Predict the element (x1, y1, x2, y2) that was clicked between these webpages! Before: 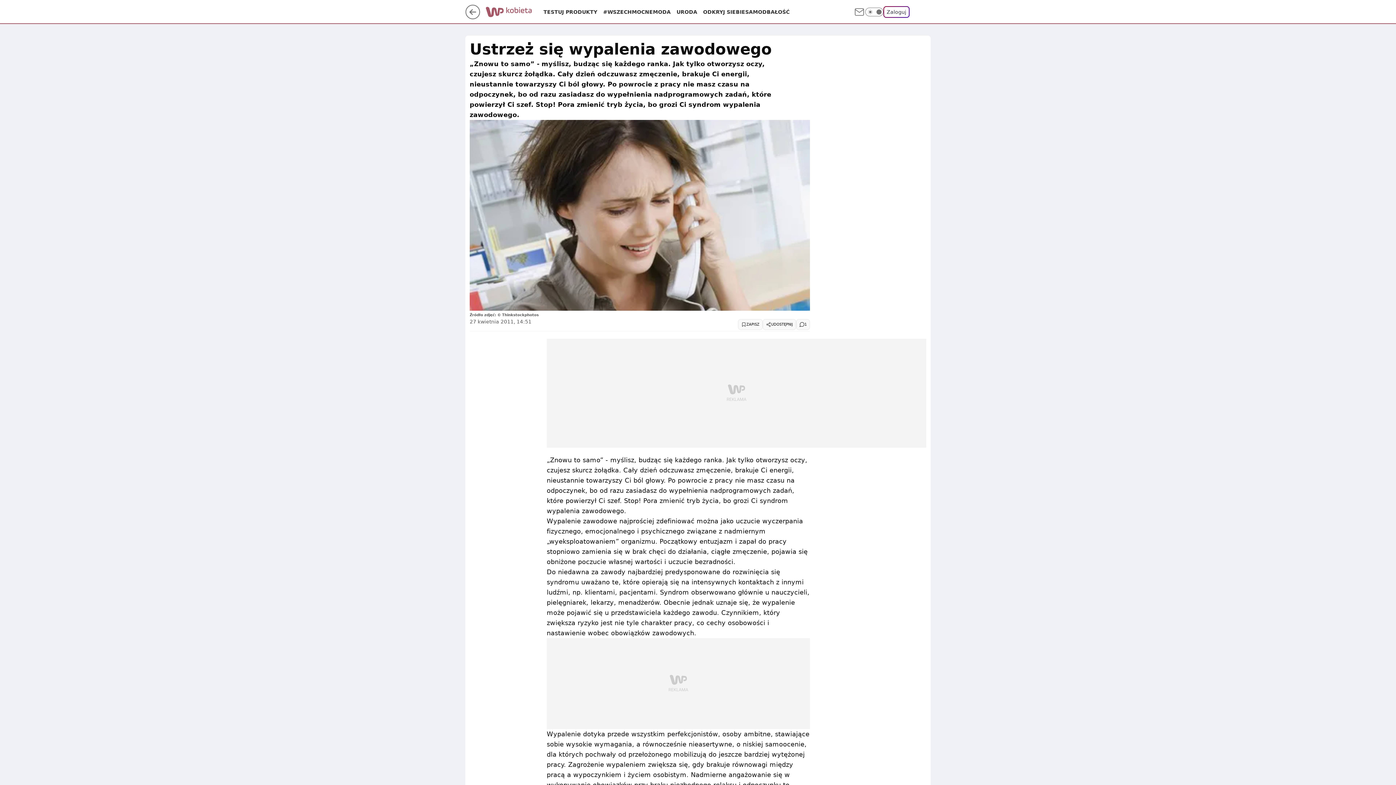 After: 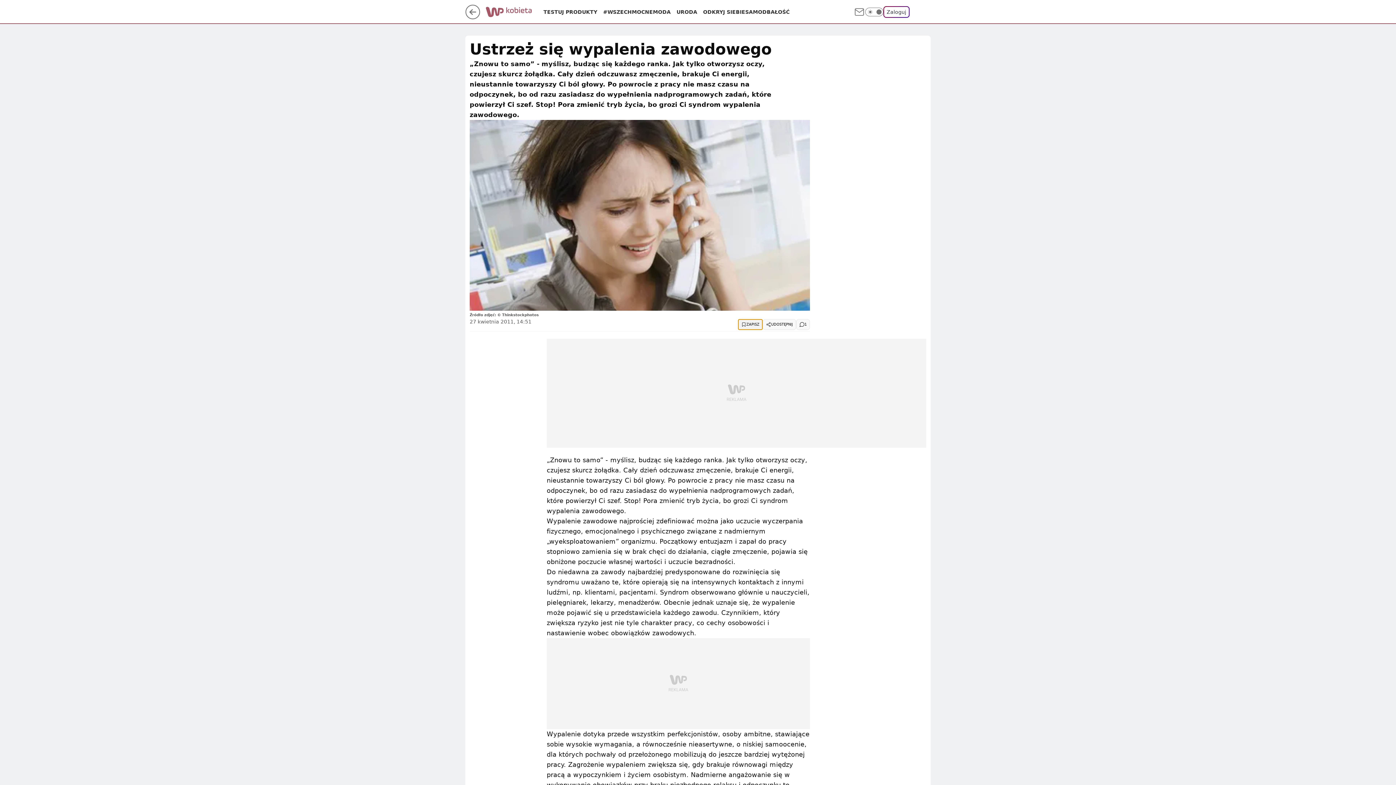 Action: bbox: (738, 319, 762, 330) label: ZAPISZ